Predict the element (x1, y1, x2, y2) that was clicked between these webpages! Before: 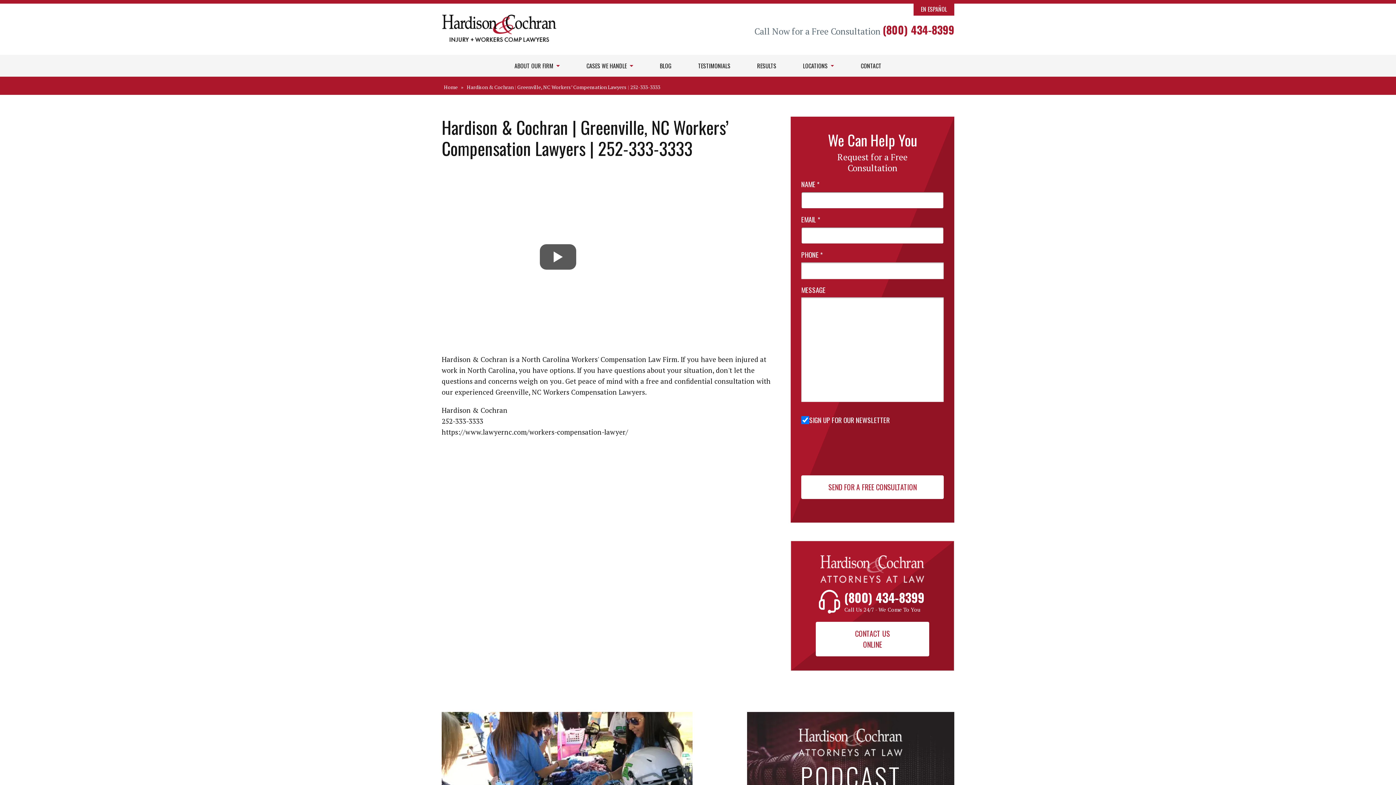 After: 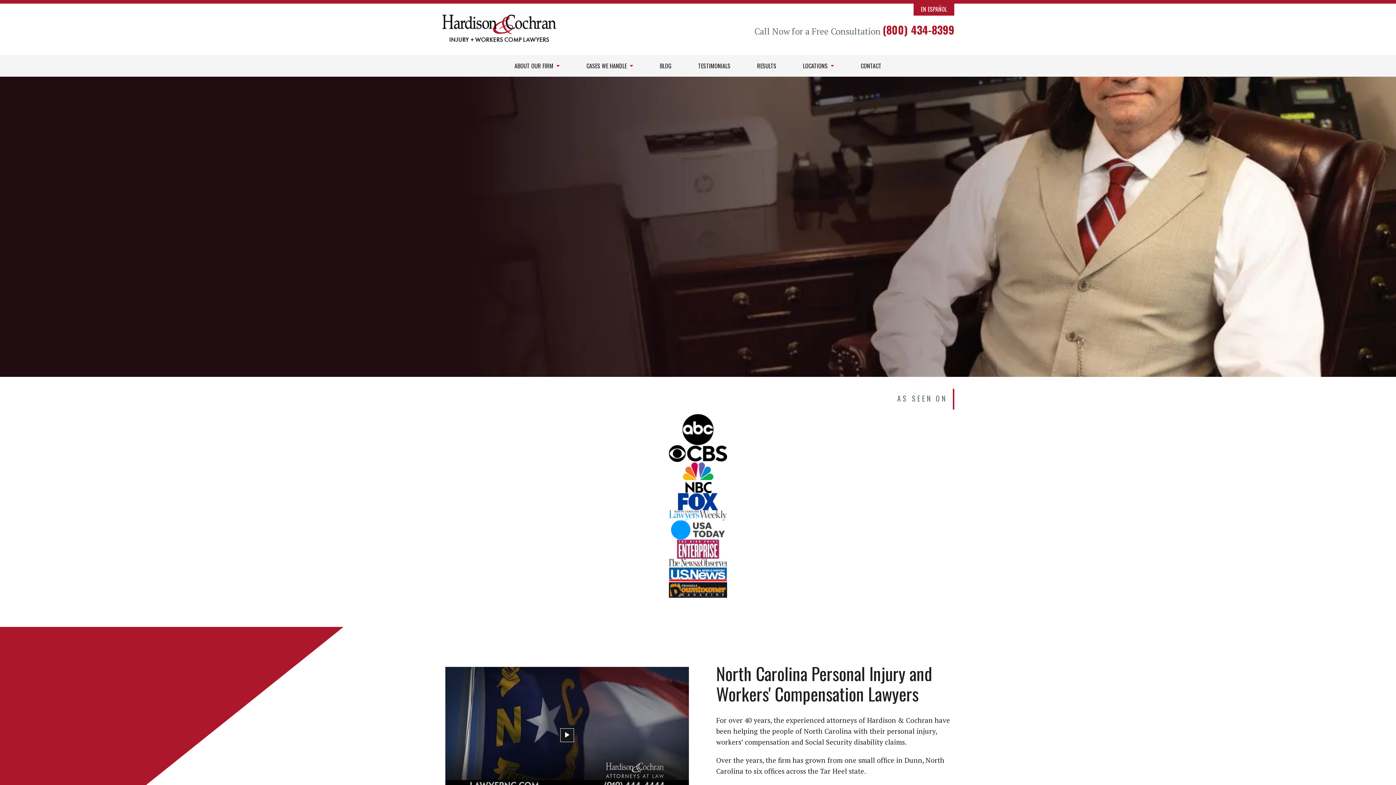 Action: label: Home bbox: (444, 83, 457, 90)